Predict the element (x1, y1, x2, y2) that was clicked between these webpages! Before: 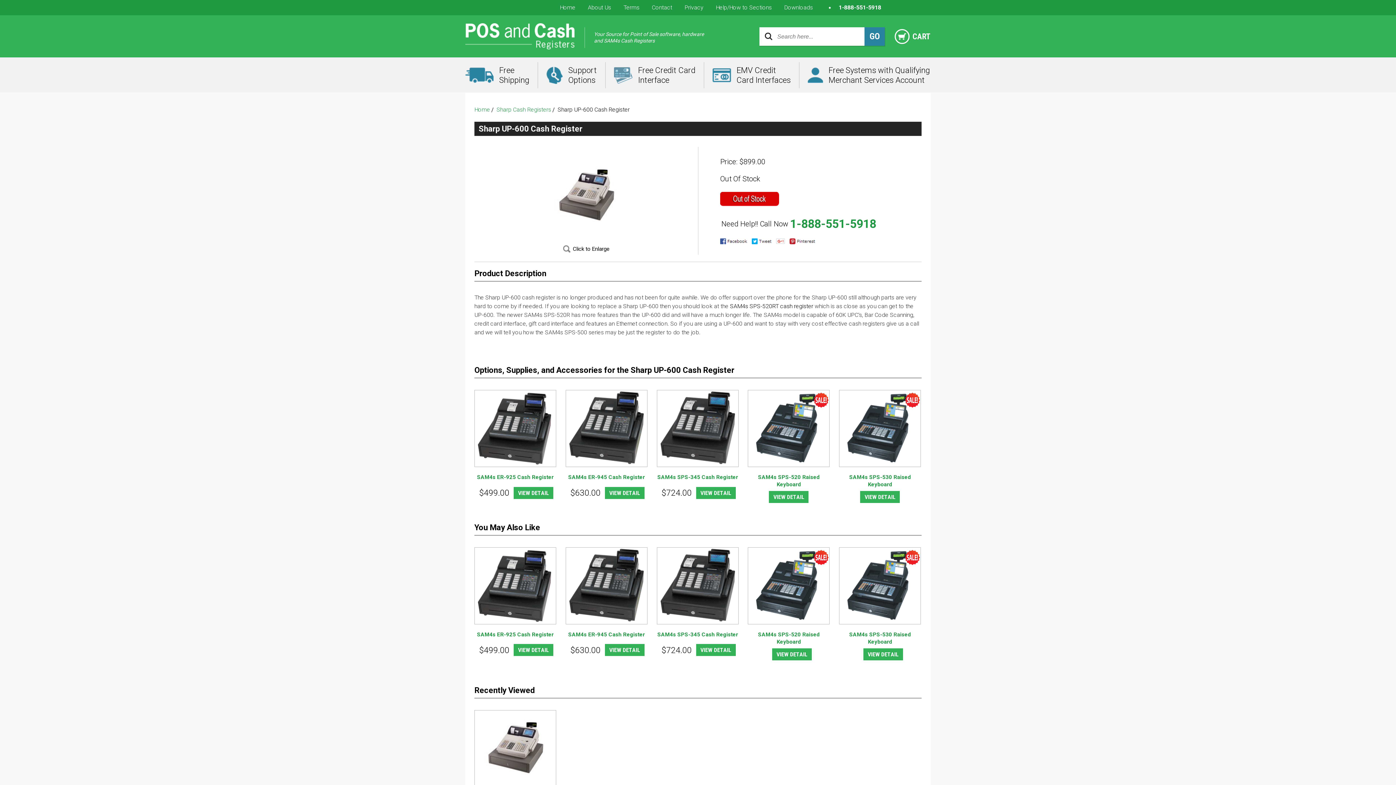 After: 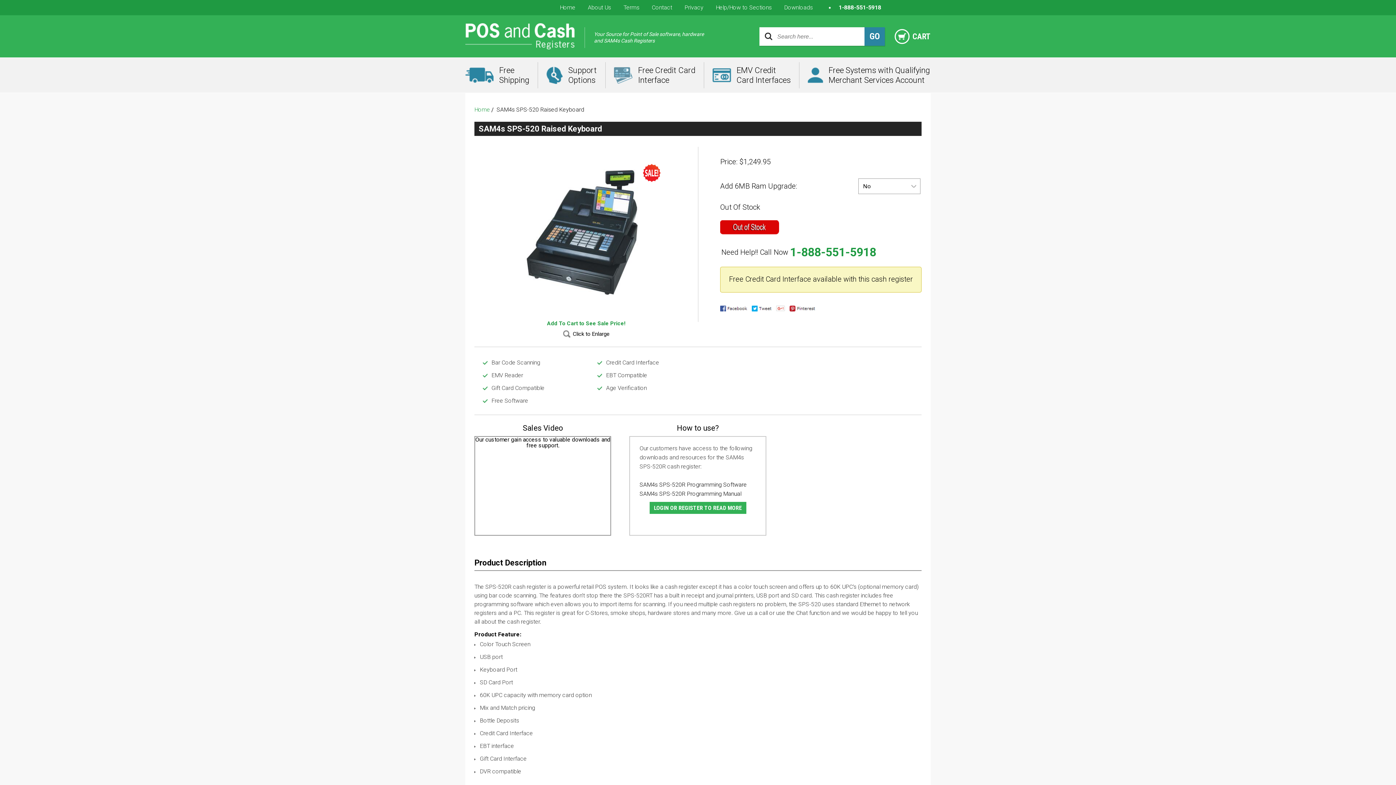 Action: label: VIEW DETAIL bbox: (772, 648, 811, 660)